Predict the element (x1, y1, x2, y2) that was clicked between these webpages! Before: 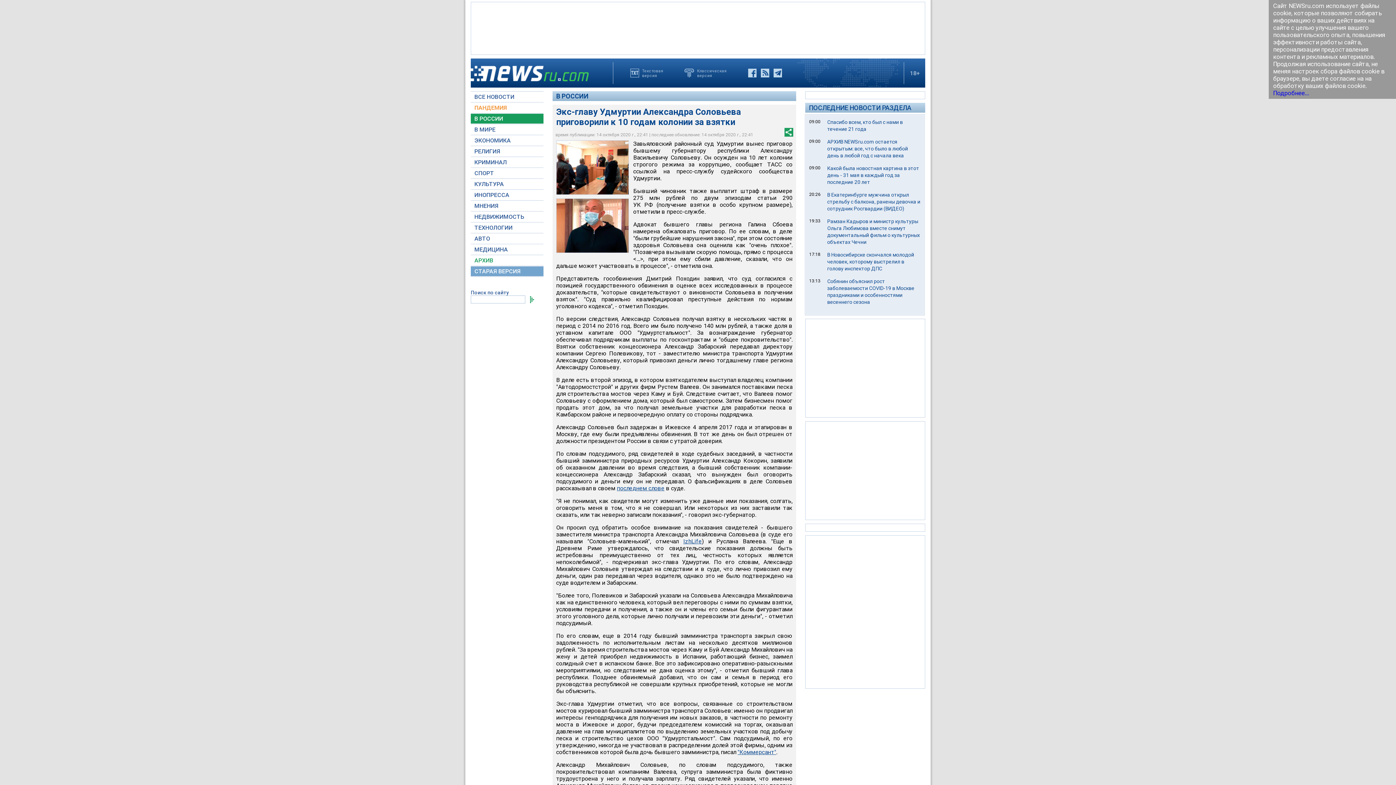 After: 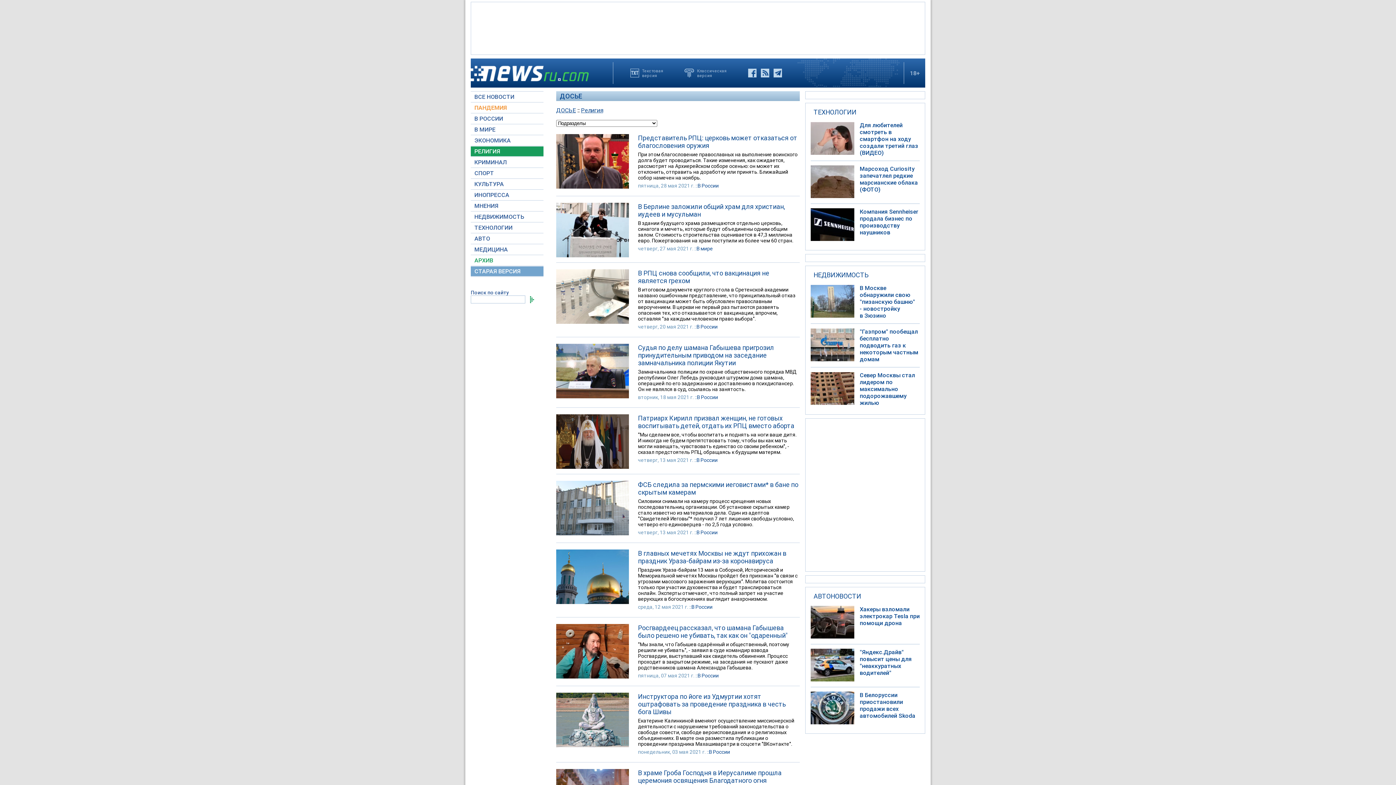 Action: bbox: (470, 146, 543, 156) label: РЕЛИГИЯ